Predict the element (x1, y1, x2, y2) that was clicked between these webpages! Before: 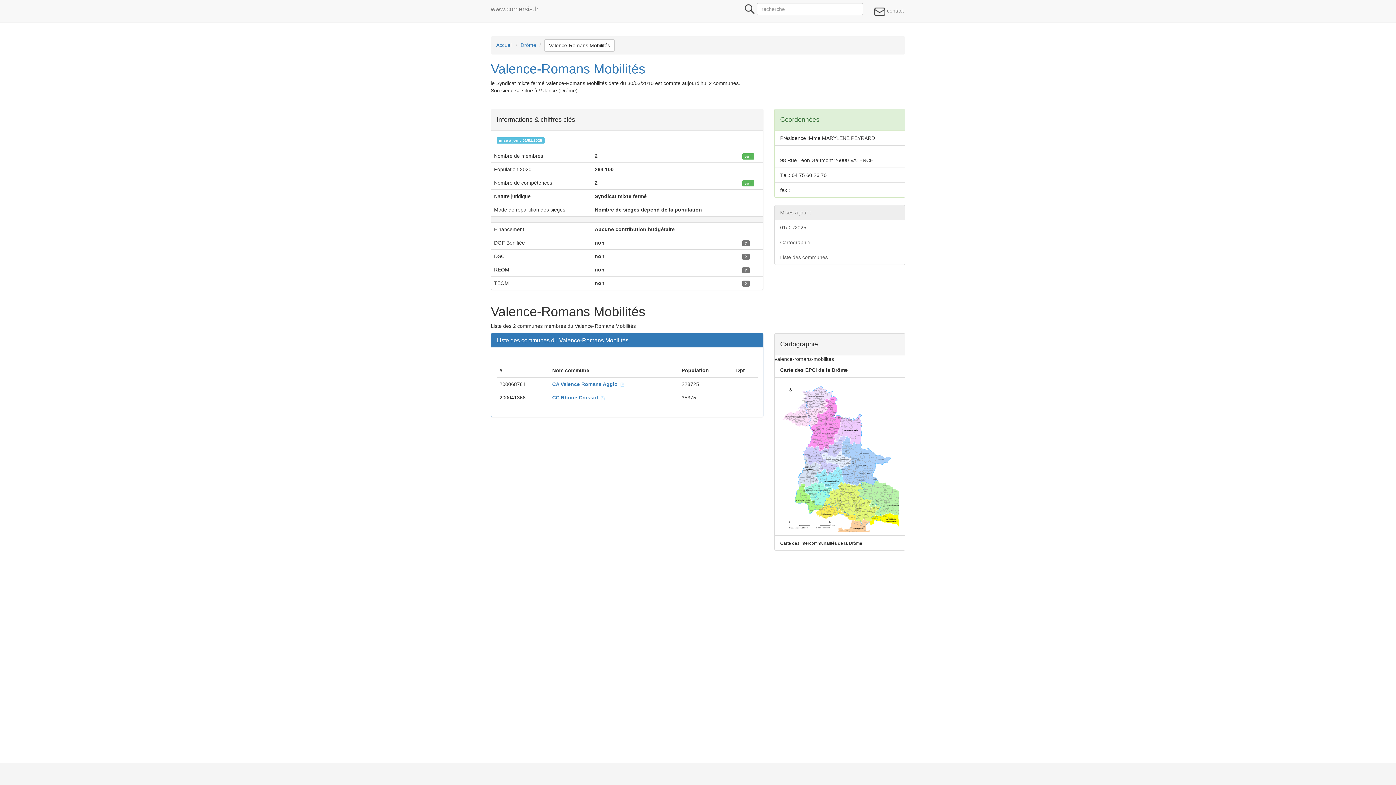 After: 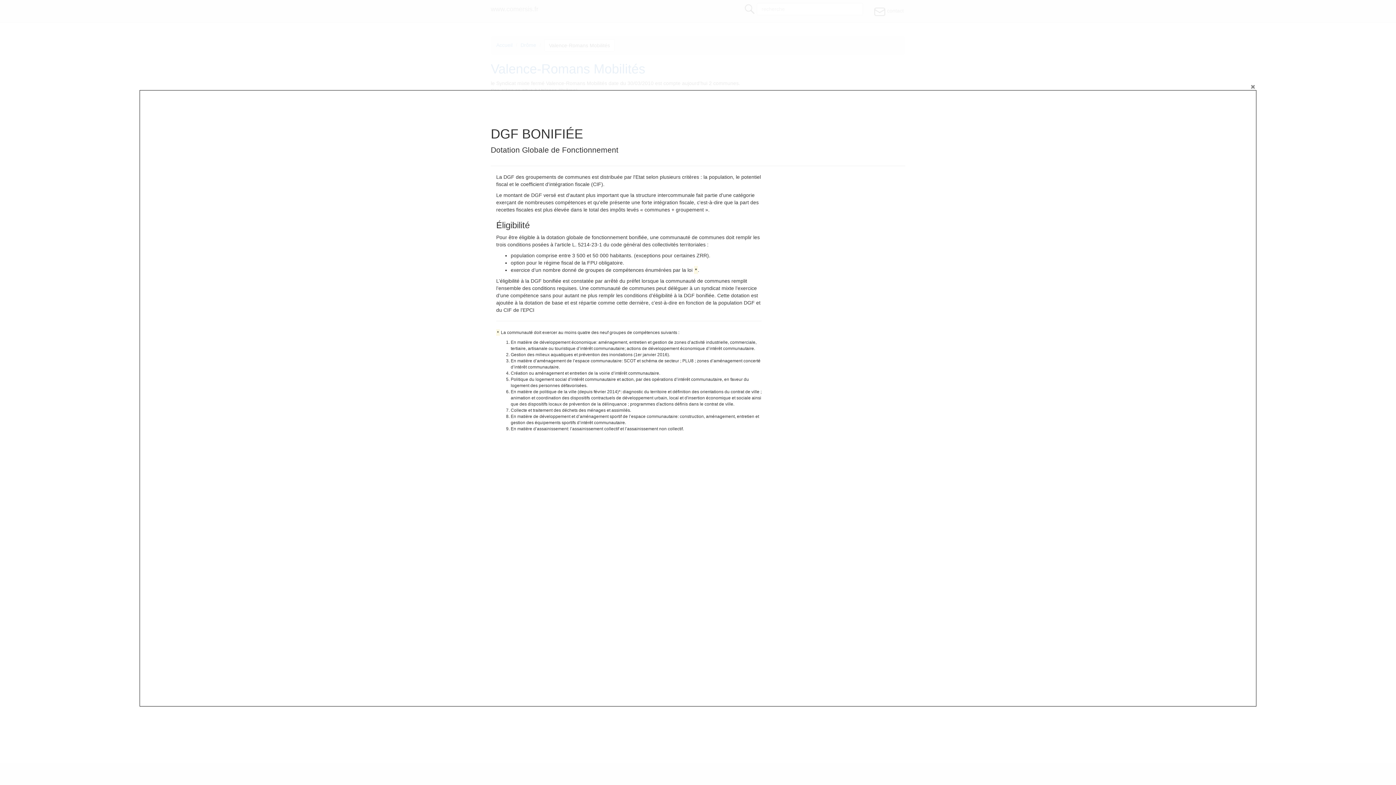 Action: label: ? bbox: (742, 240, 749, 245)